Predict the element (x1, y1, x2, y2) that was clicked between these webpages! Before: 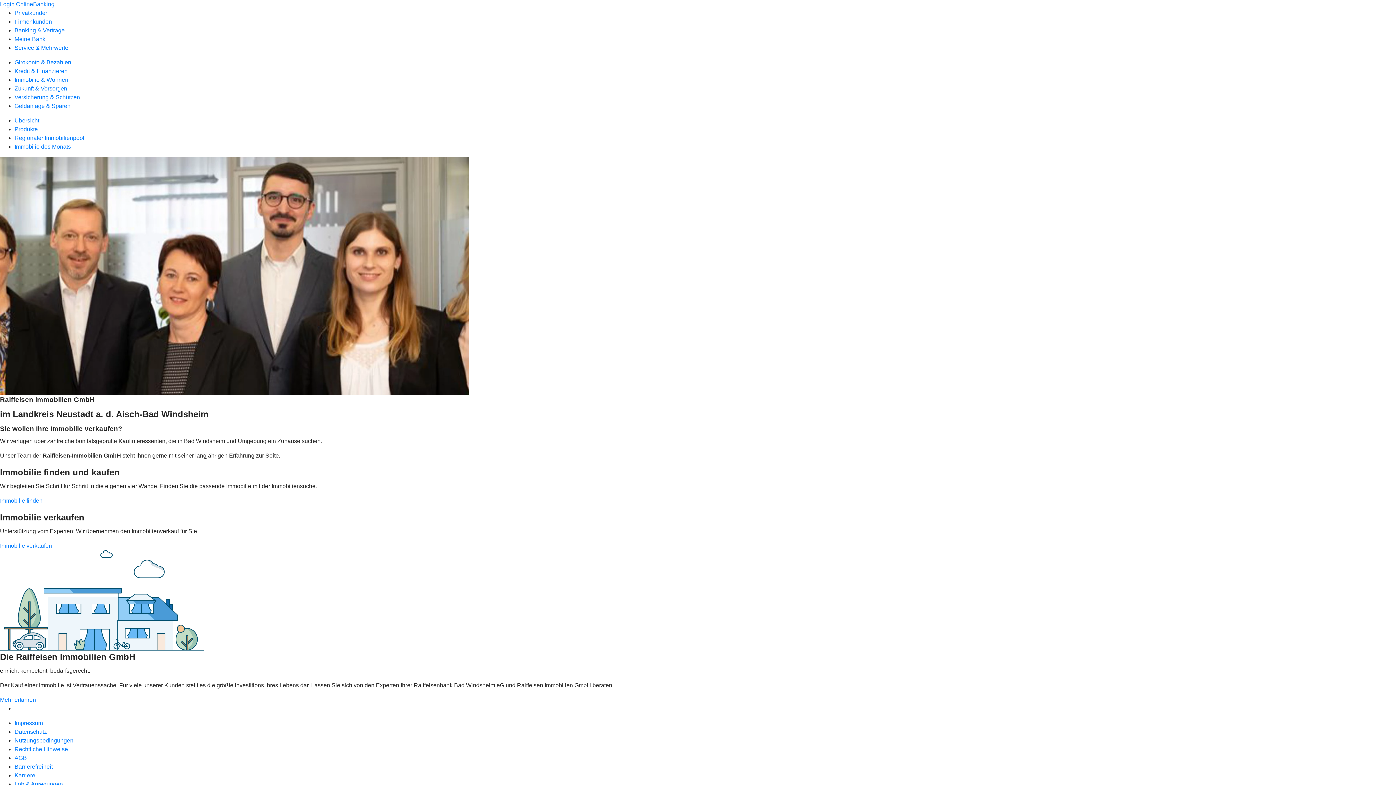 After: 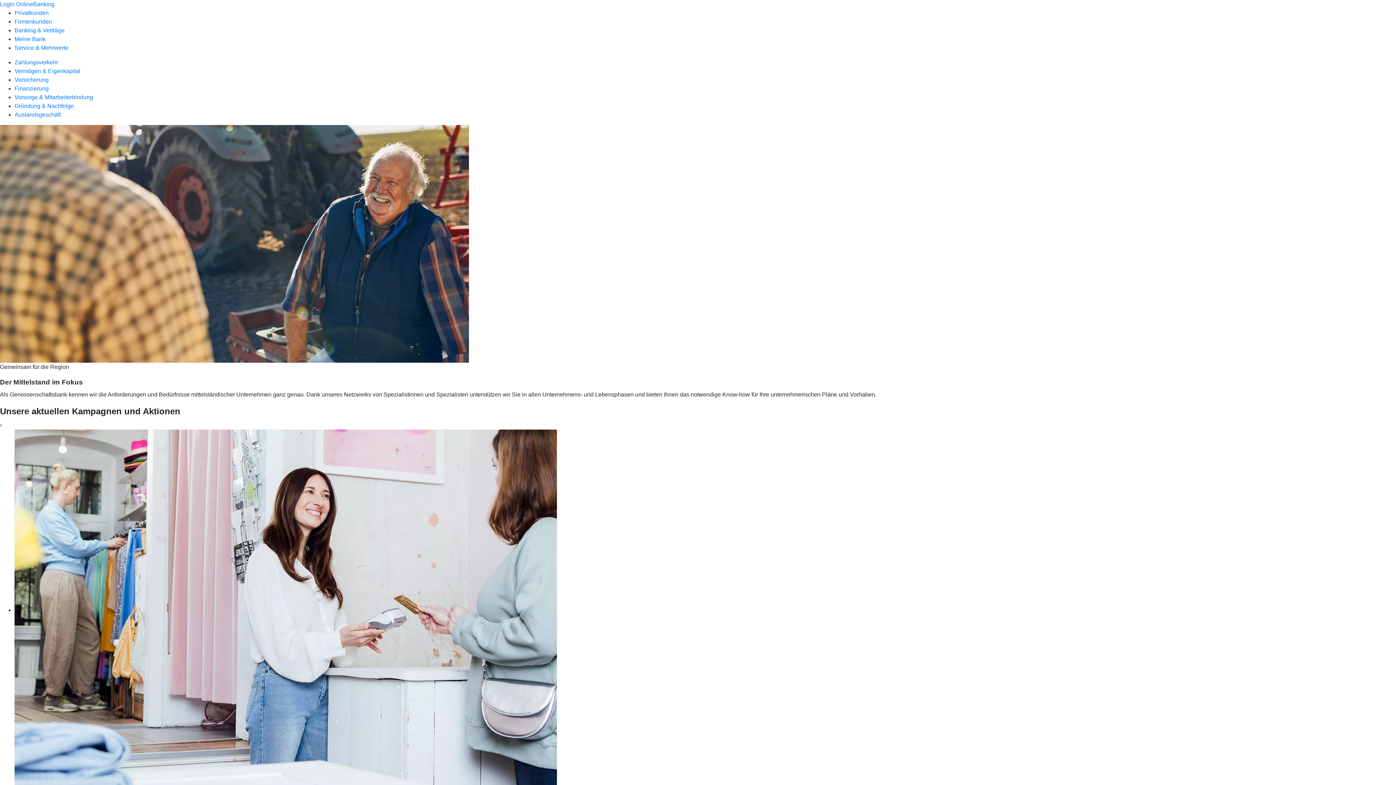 Action: label: Firmenkunden bbox: (14, 18, 52, 24)